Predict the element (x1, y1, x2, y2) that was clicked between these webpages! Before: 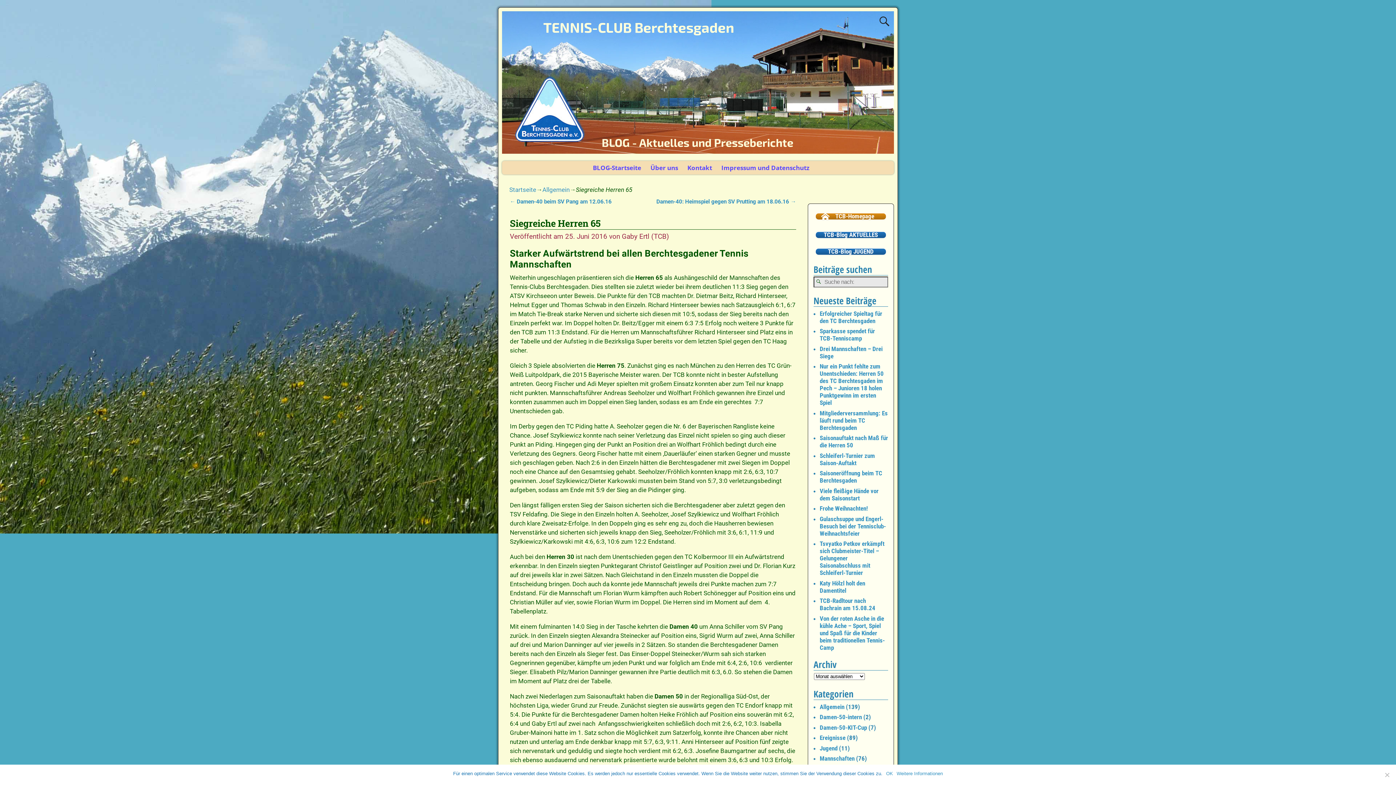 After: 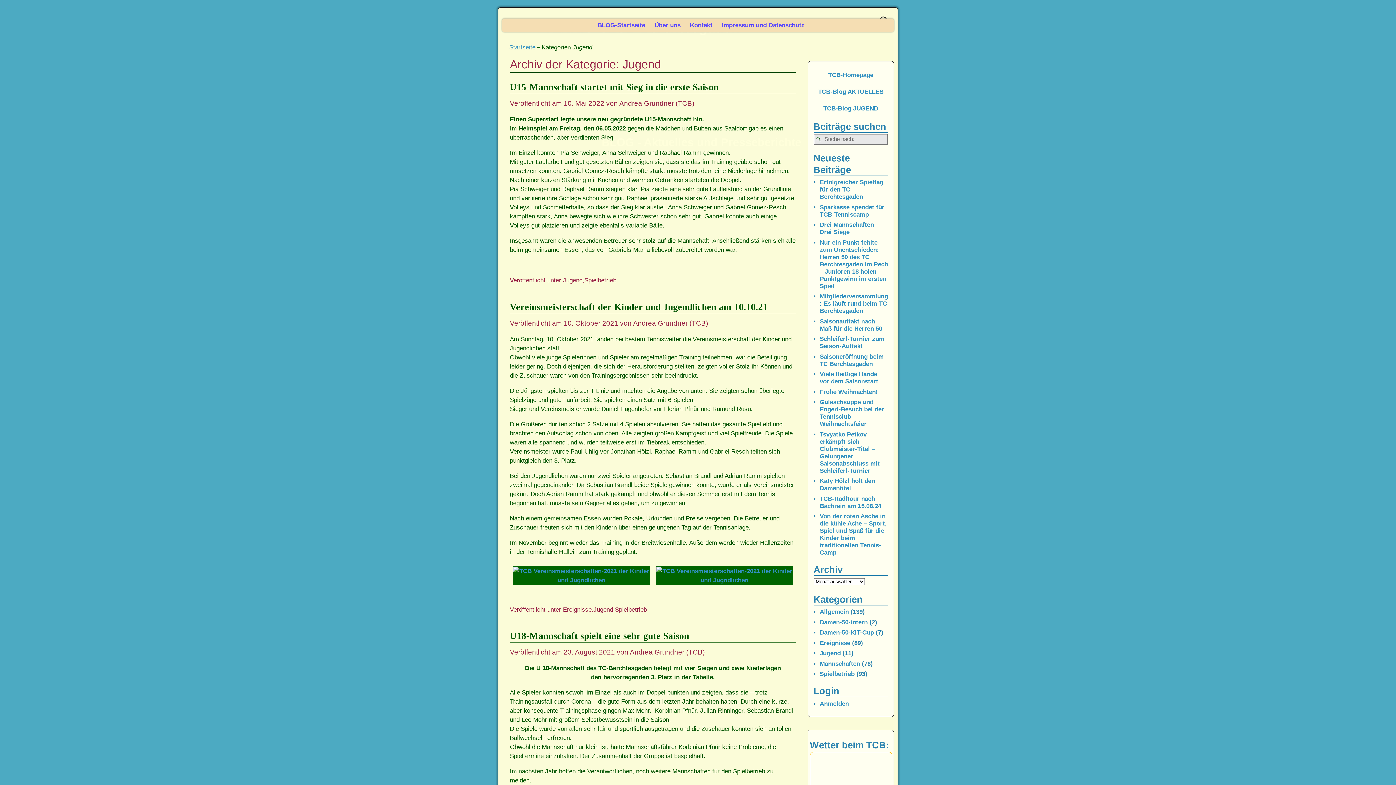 Action: label: Jugend bbox: (819, 745, 837, 752)